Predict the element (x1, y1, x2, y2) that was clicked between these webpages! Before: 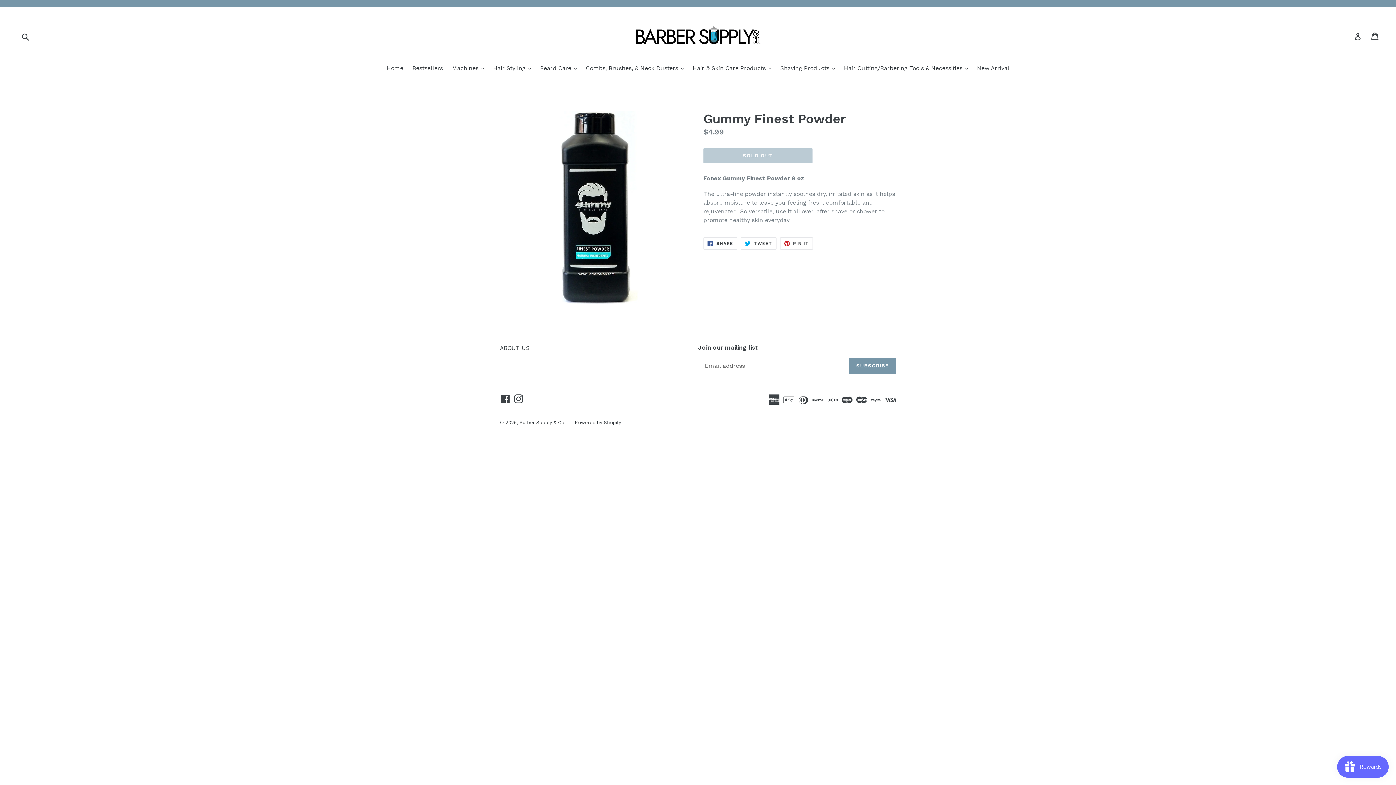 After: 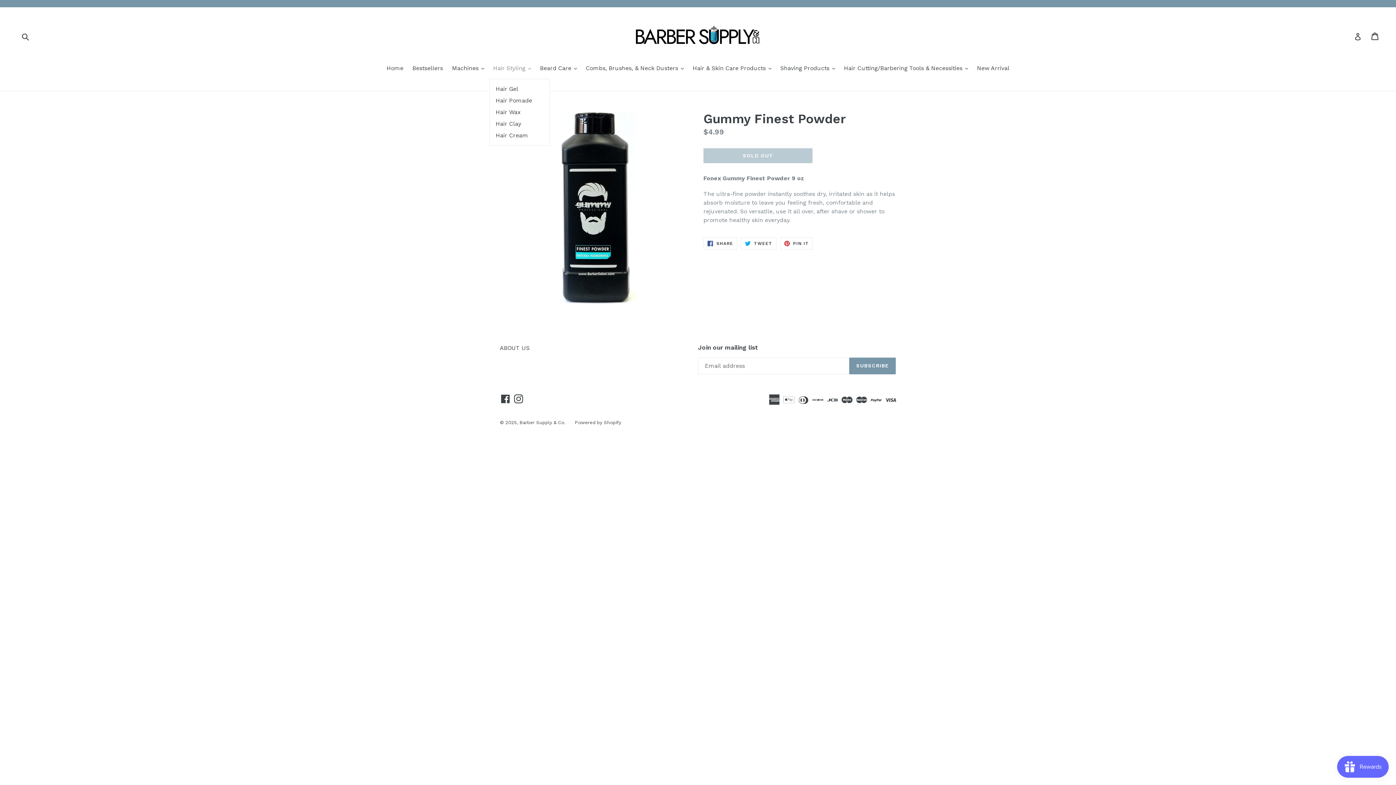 Action: bbox: (489, 64, 534, 73) label: Hair Styling 
expand